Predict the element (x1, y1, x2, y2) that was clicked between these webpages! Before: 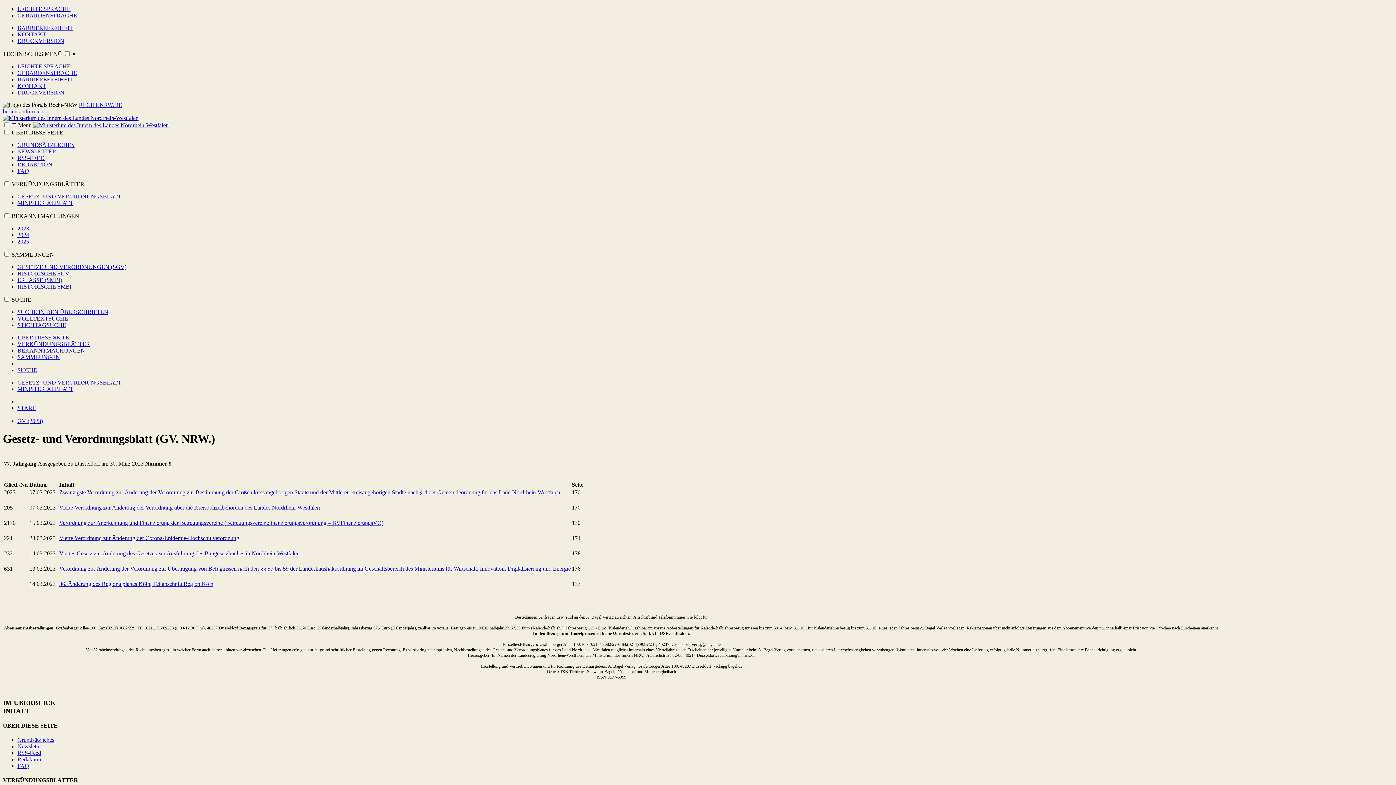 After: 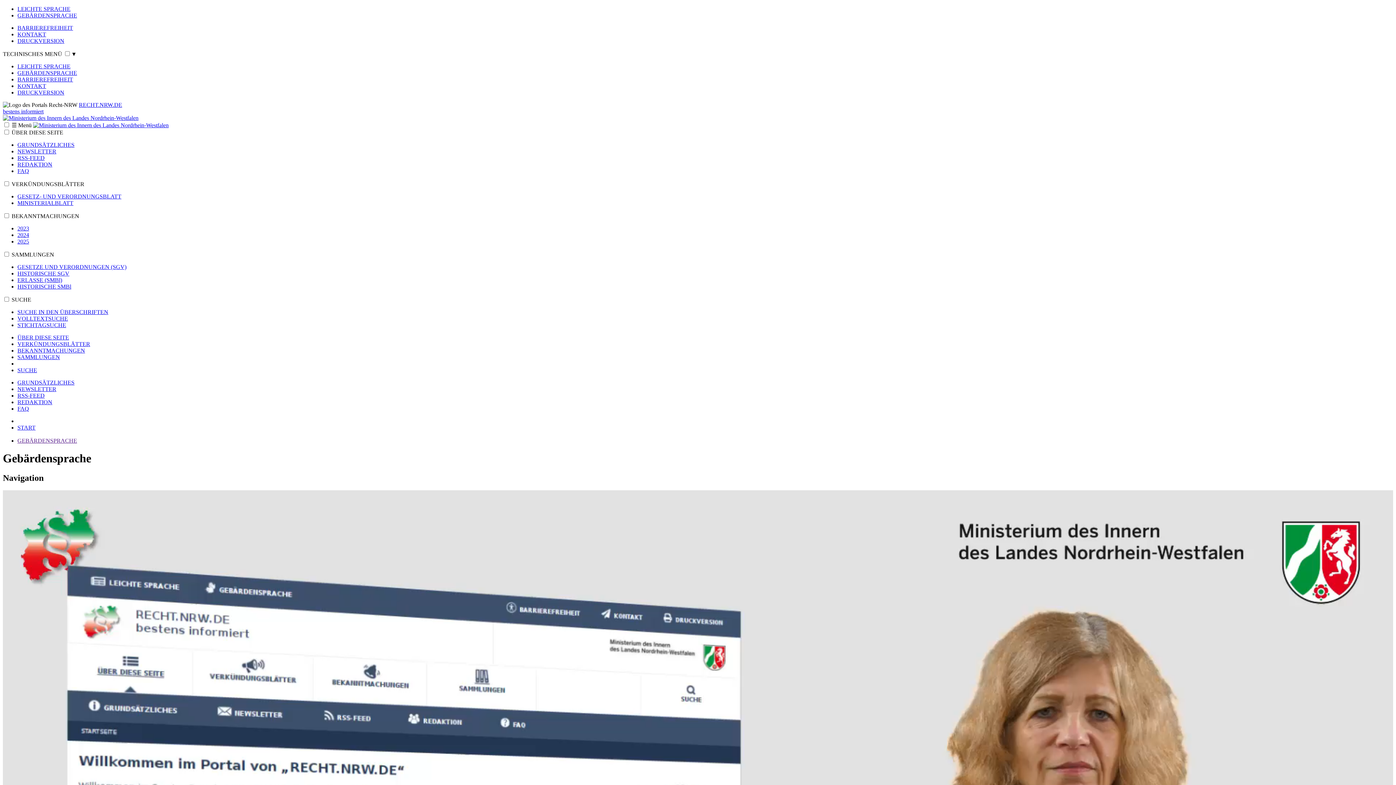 Action: label: GEBÄRDENSPRACHE bbox: (17, 12, 77, 18)